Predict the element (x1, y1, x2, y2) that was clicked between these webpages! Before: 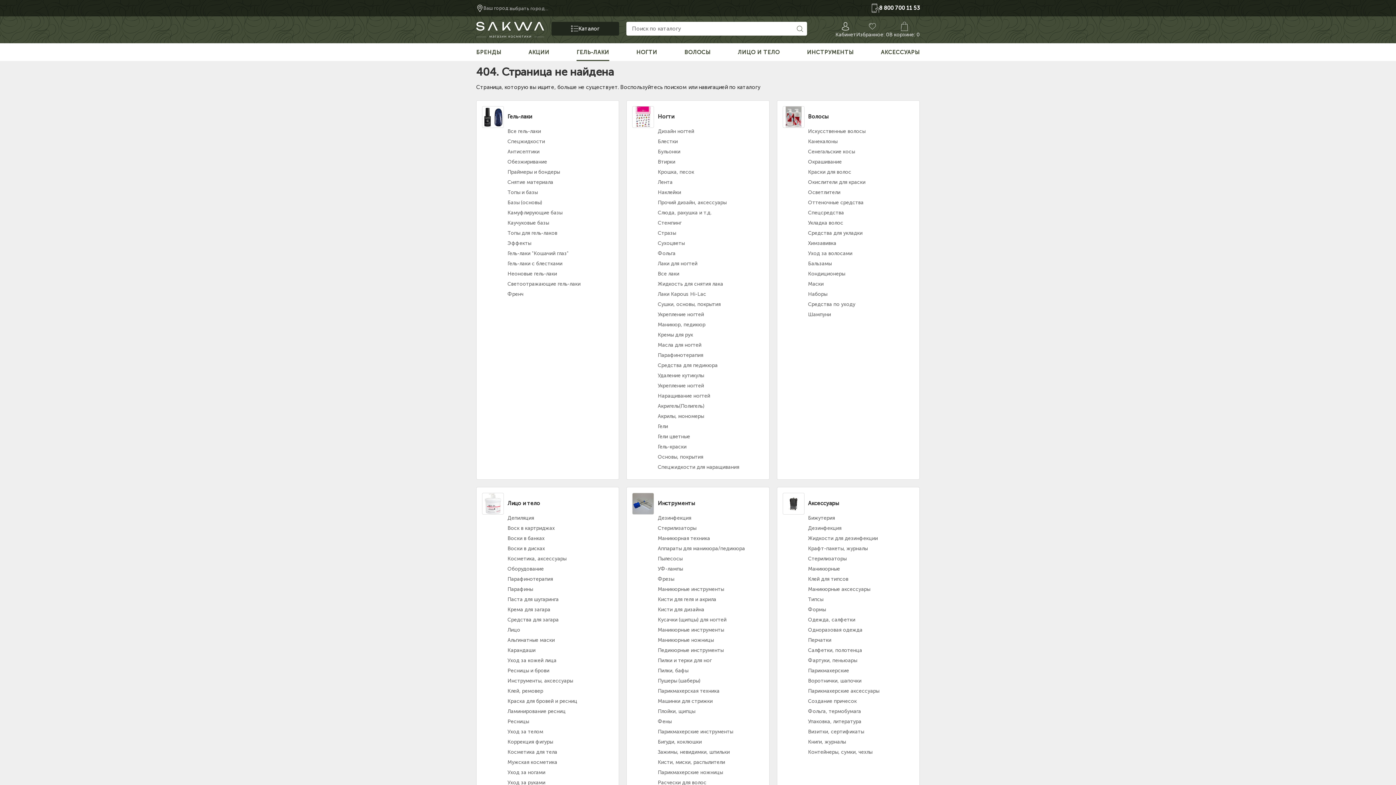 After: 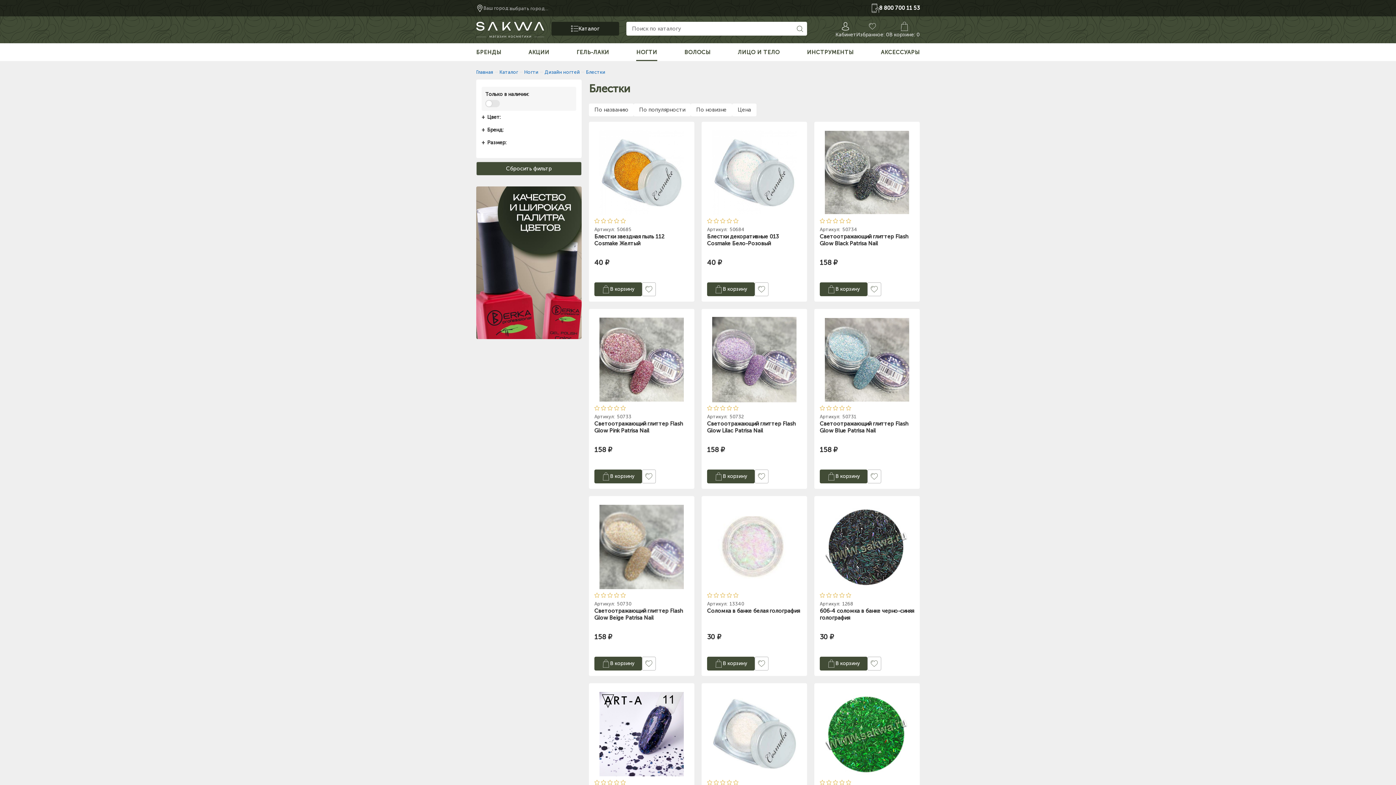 Action: bbox: (632, 138, 763, 148) label: Блестки